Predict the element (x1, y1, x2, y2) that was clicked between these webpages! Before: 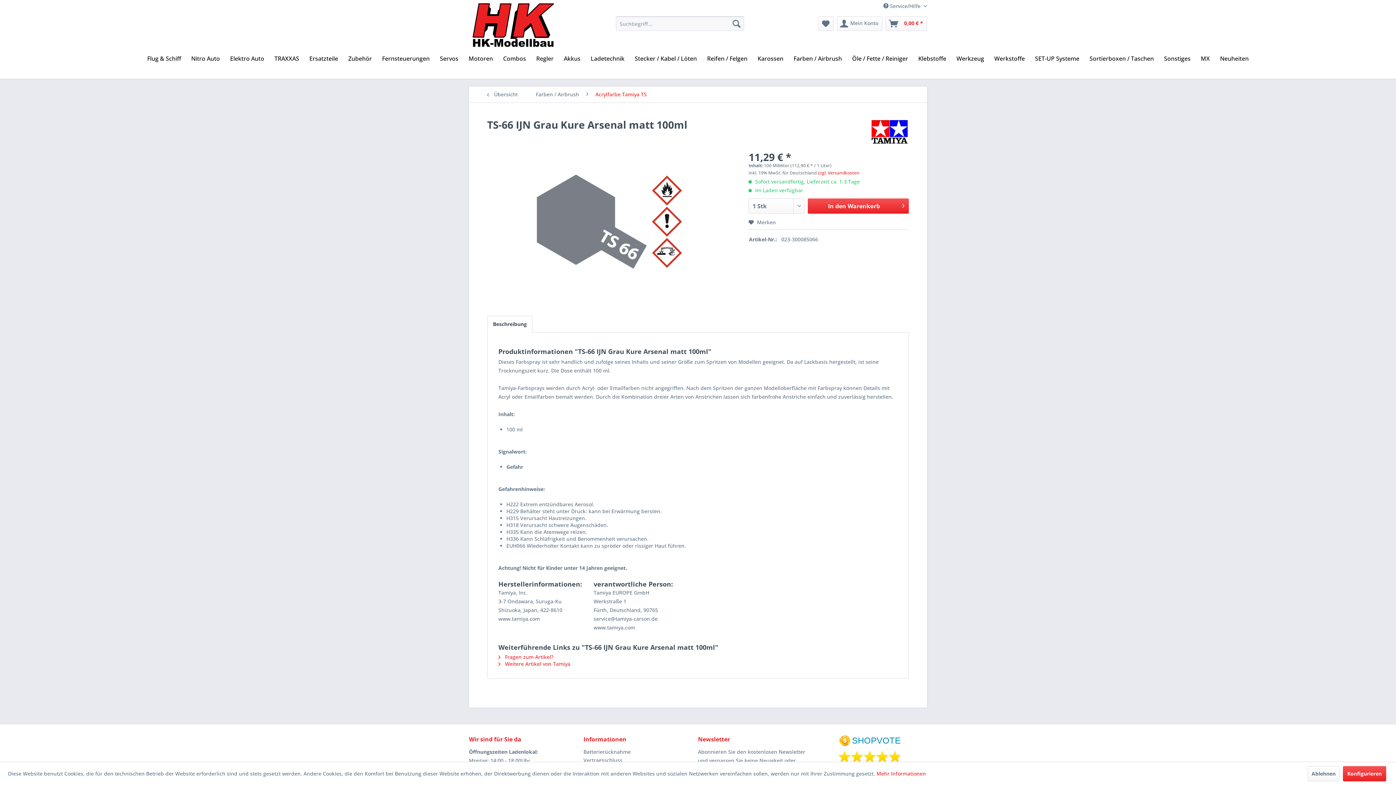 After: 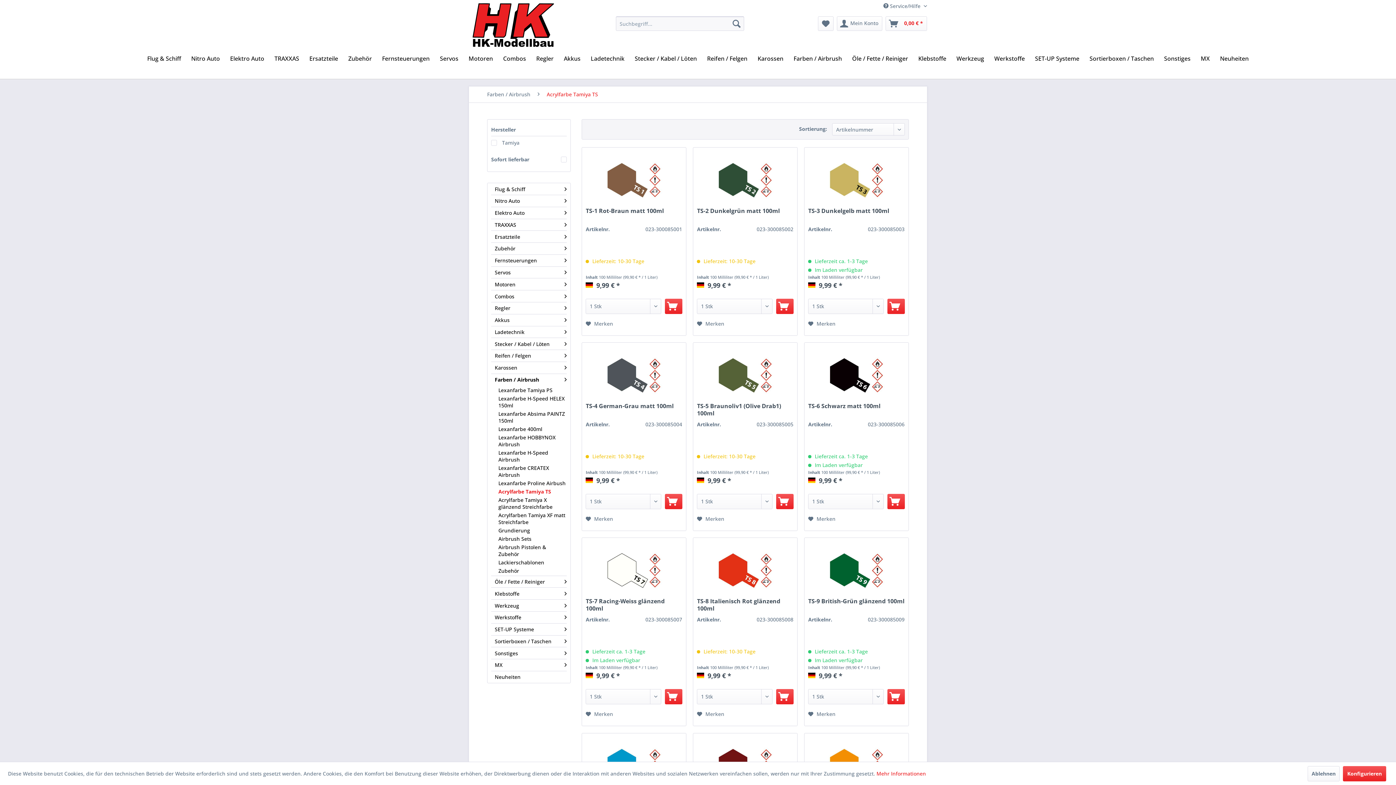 Action: bbox: (483, 86, 528, 102) label:  Übersicht